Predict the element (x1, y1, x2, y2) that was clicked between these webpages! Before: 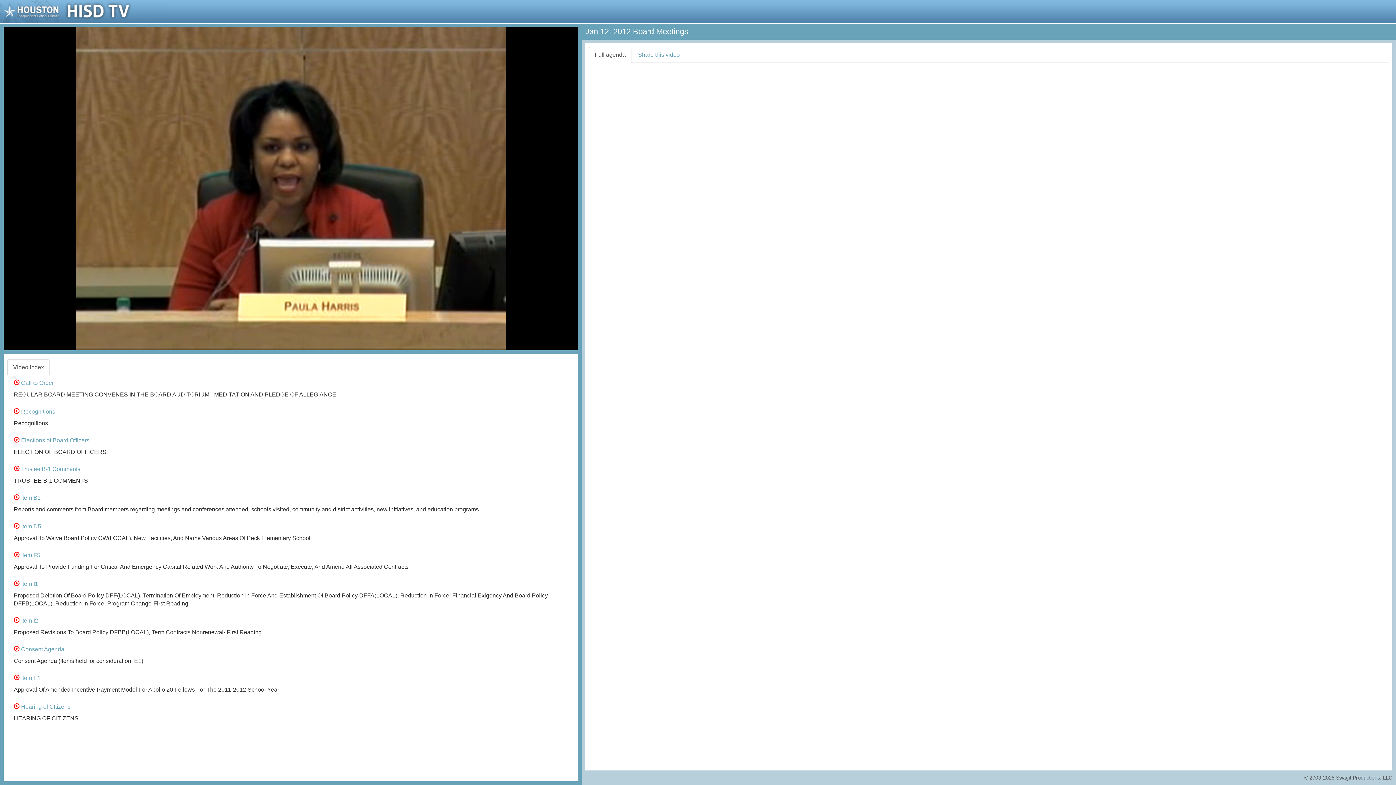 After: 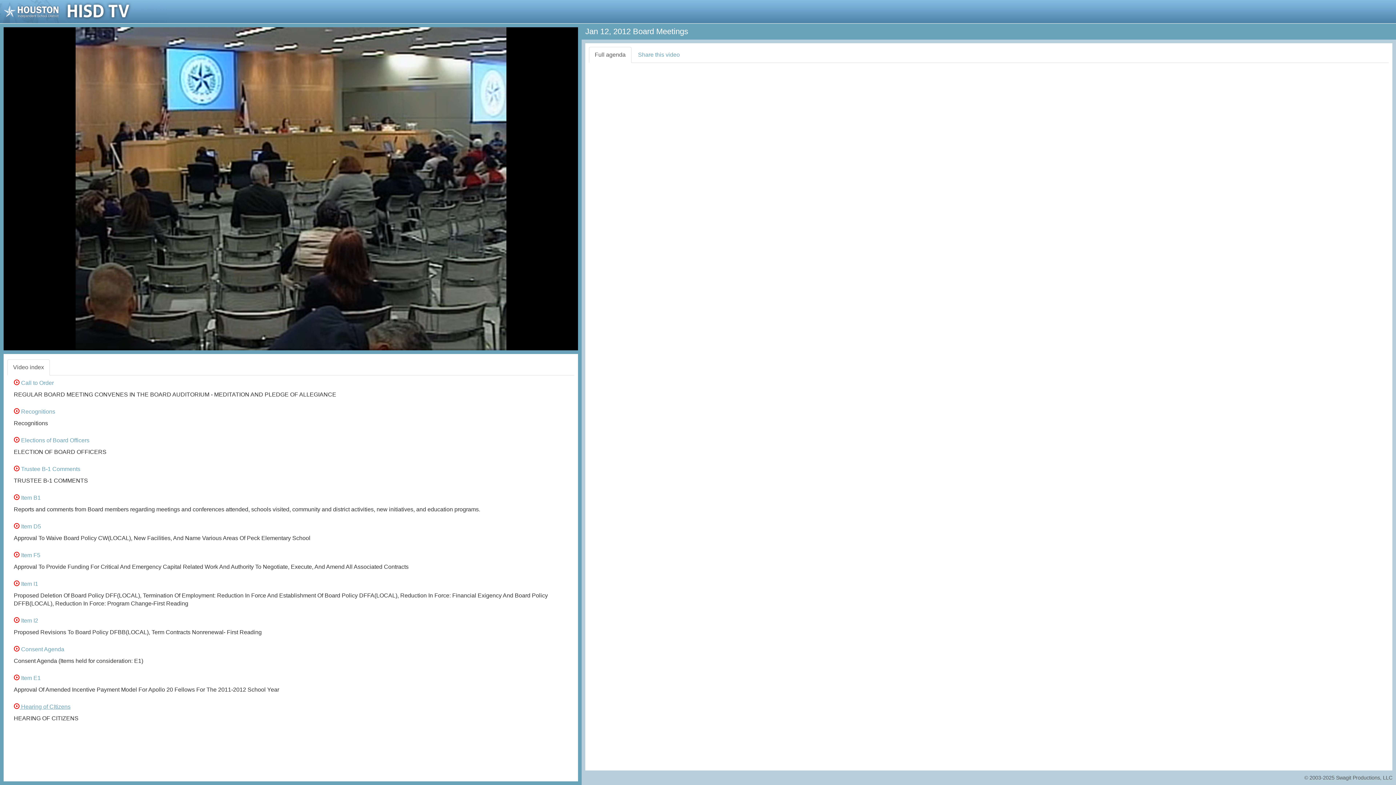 Action: label:  Hearing of CItizens bbox: (13, 703, 70, 710)